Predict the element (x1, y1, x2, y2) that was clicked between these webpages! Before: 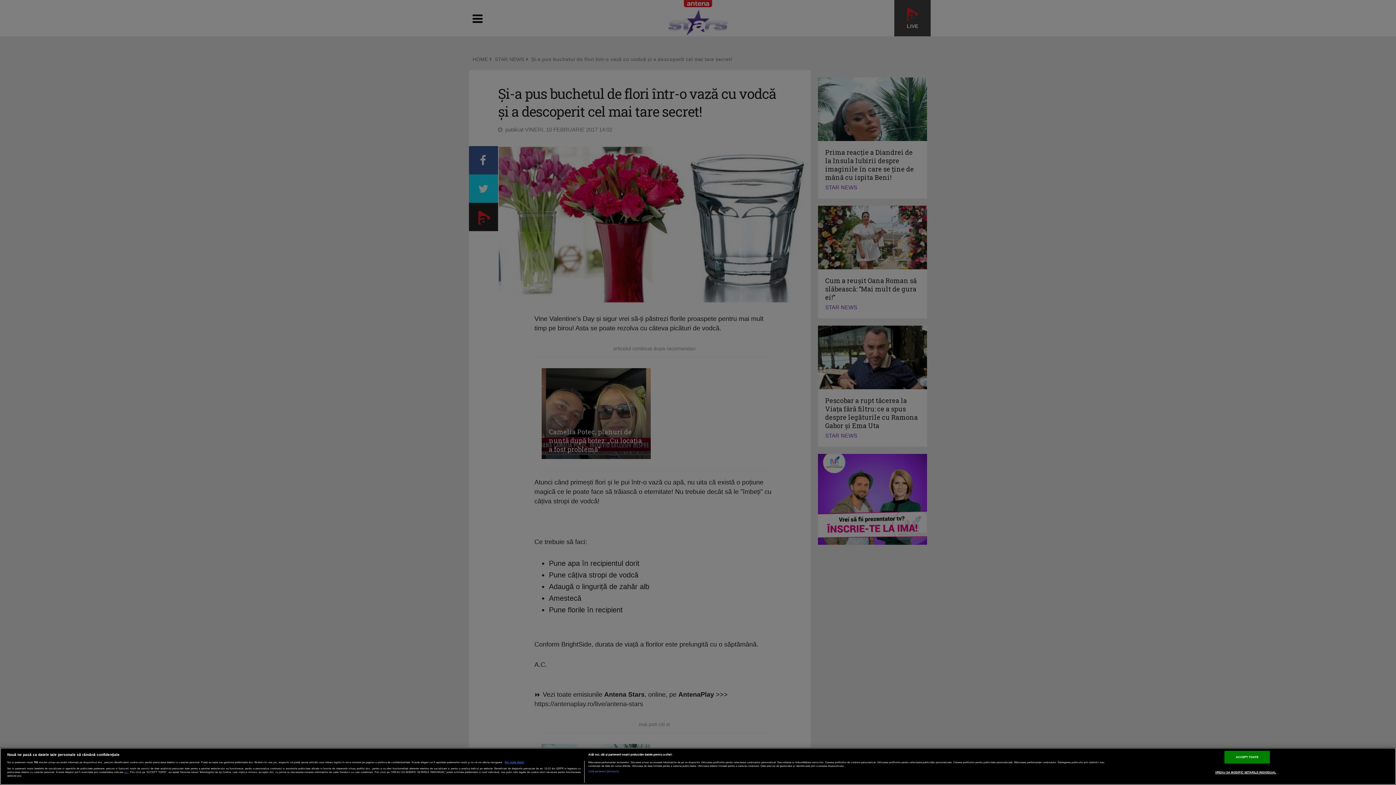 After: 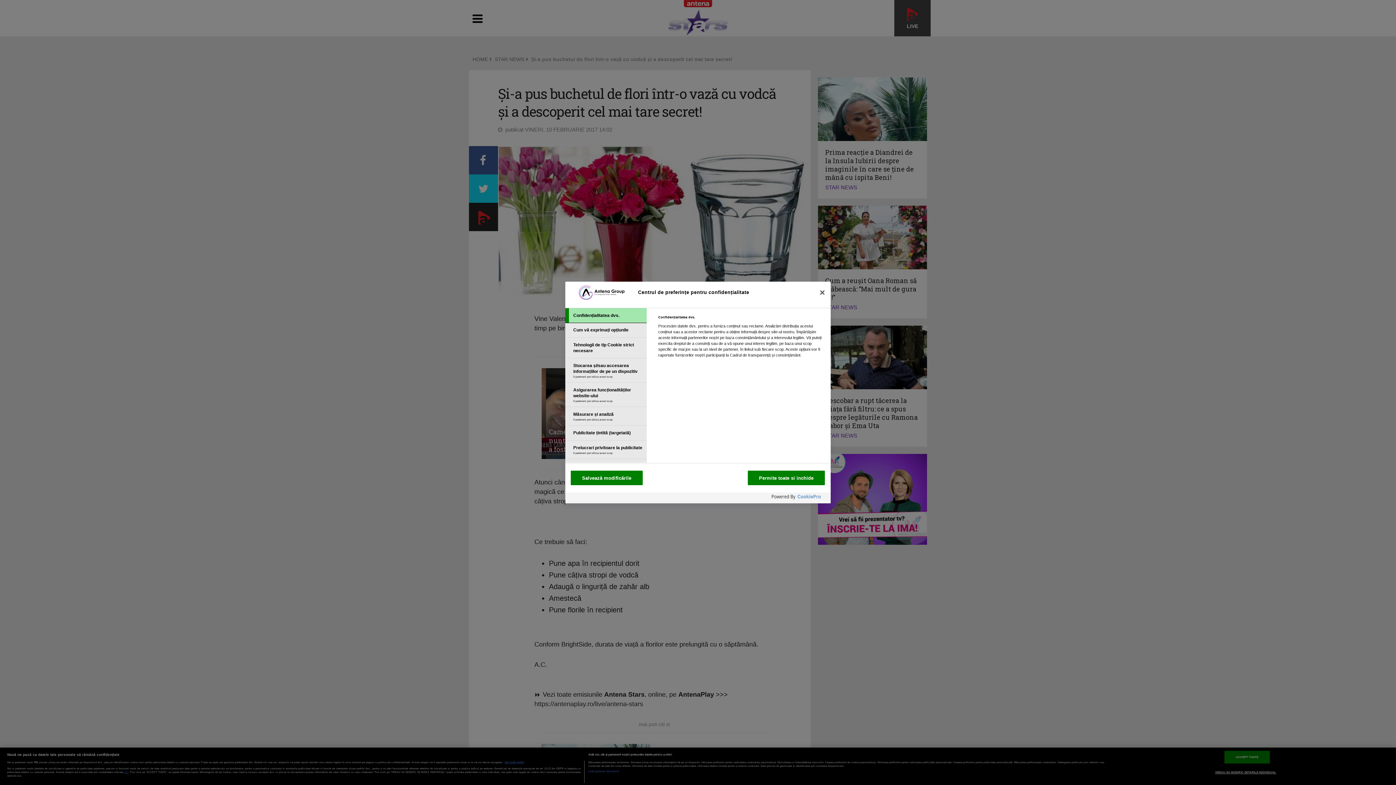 Action: bbox: (1215, 766, 1276, 778) label: VREAU SA MODIFIC SETARILE INDIVIDUAL